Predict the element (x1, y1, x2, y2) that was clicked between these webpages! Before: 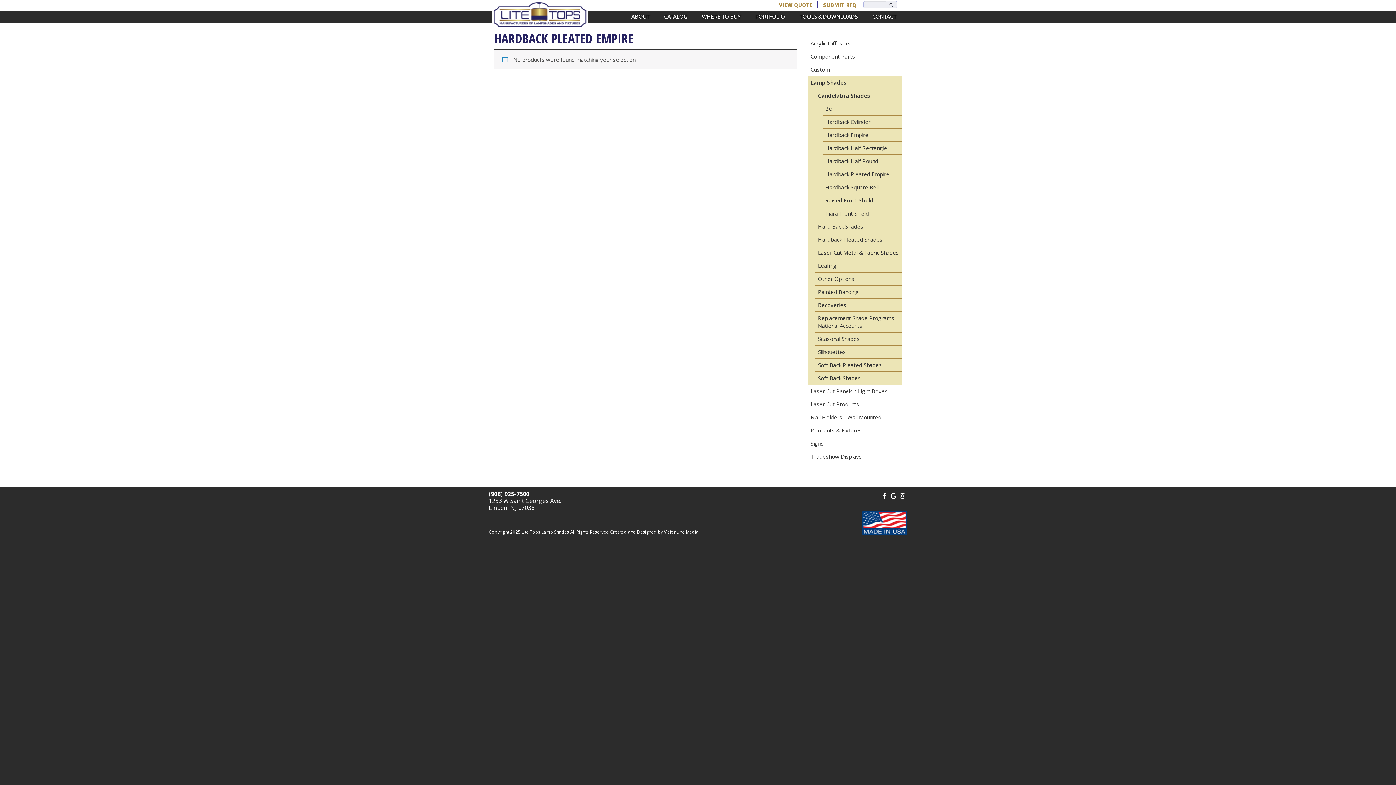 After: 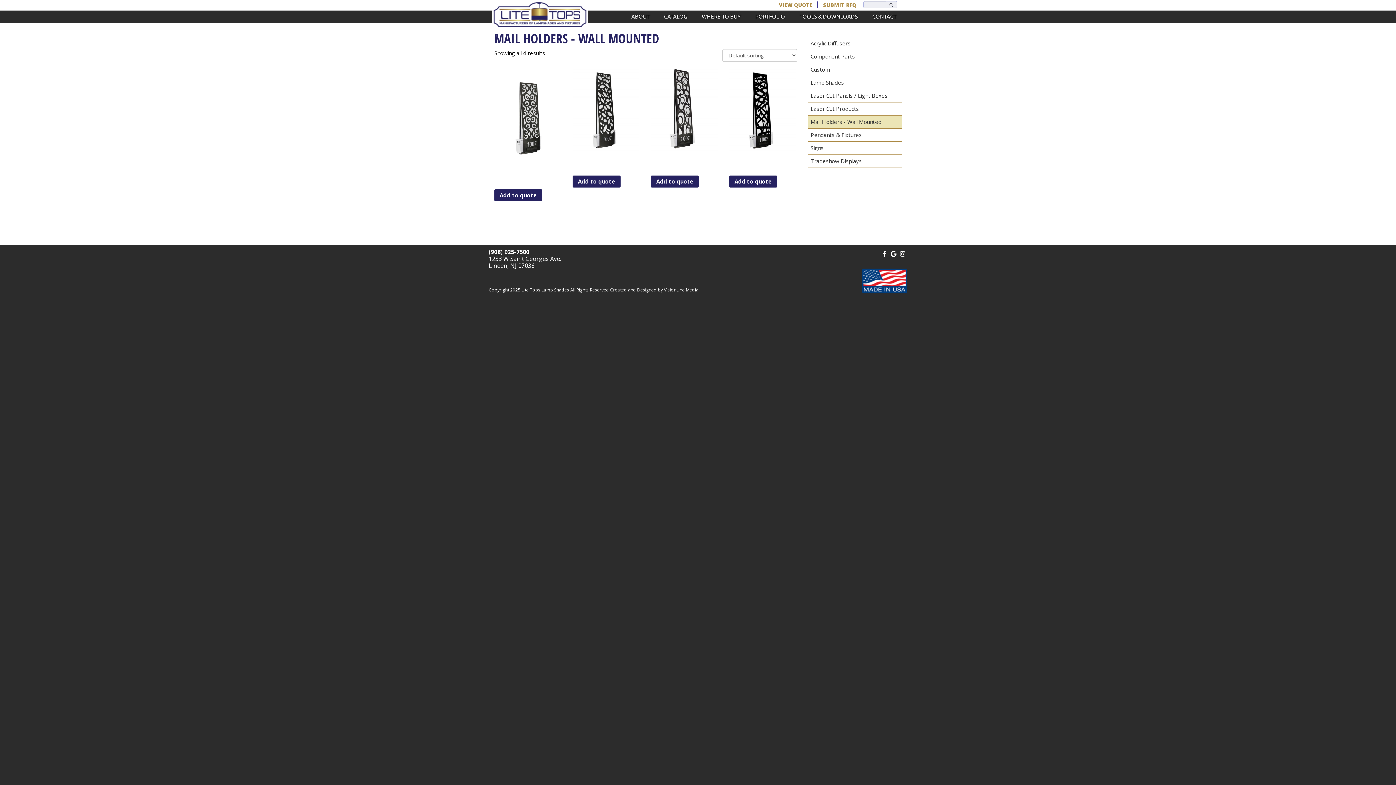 Action: bbox: (808, 411, 902, 424) label: Mail Holders - Wall Mounted